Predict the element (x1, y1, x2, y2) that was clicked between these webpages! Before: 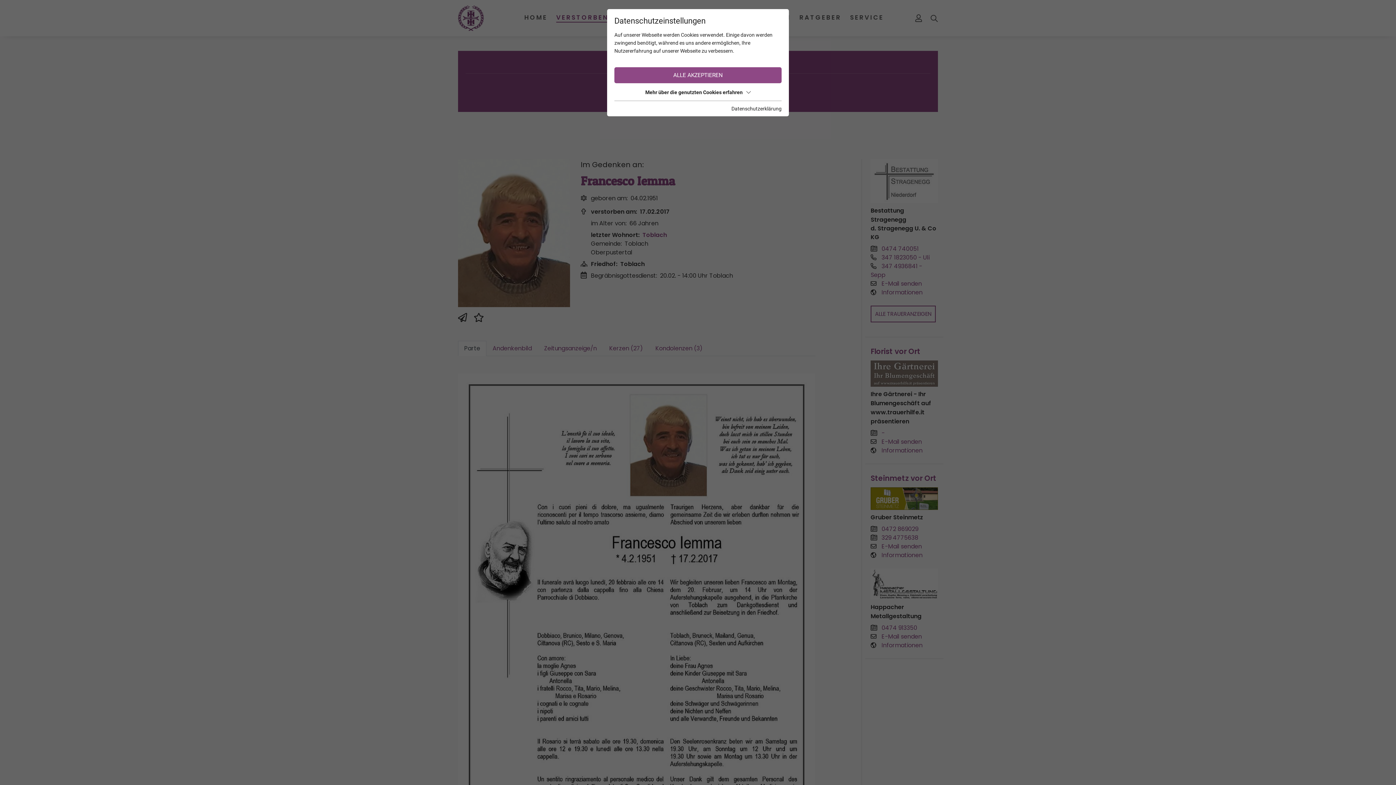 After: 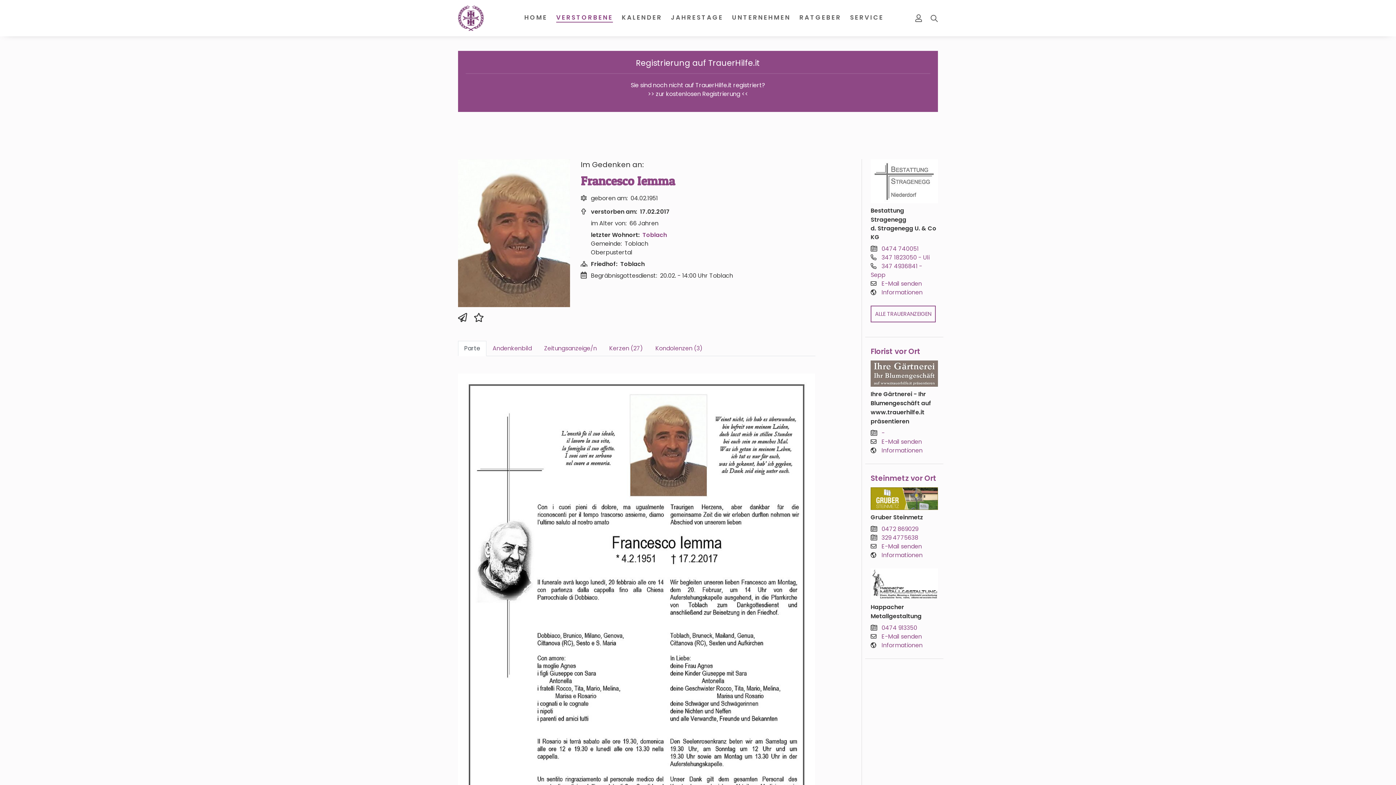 Action: label: ALLE AKZEPTIEREN bbox: (614, 67, 781, 83)